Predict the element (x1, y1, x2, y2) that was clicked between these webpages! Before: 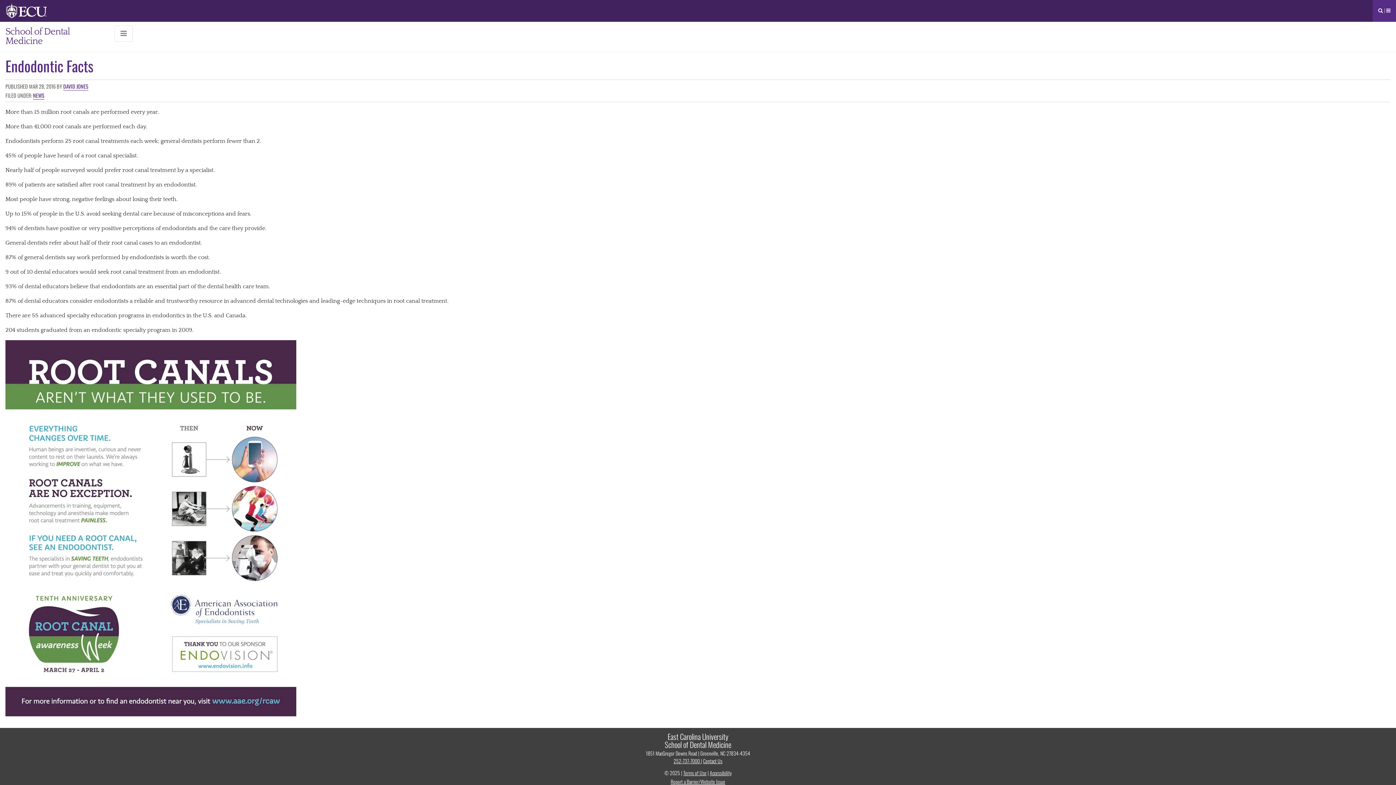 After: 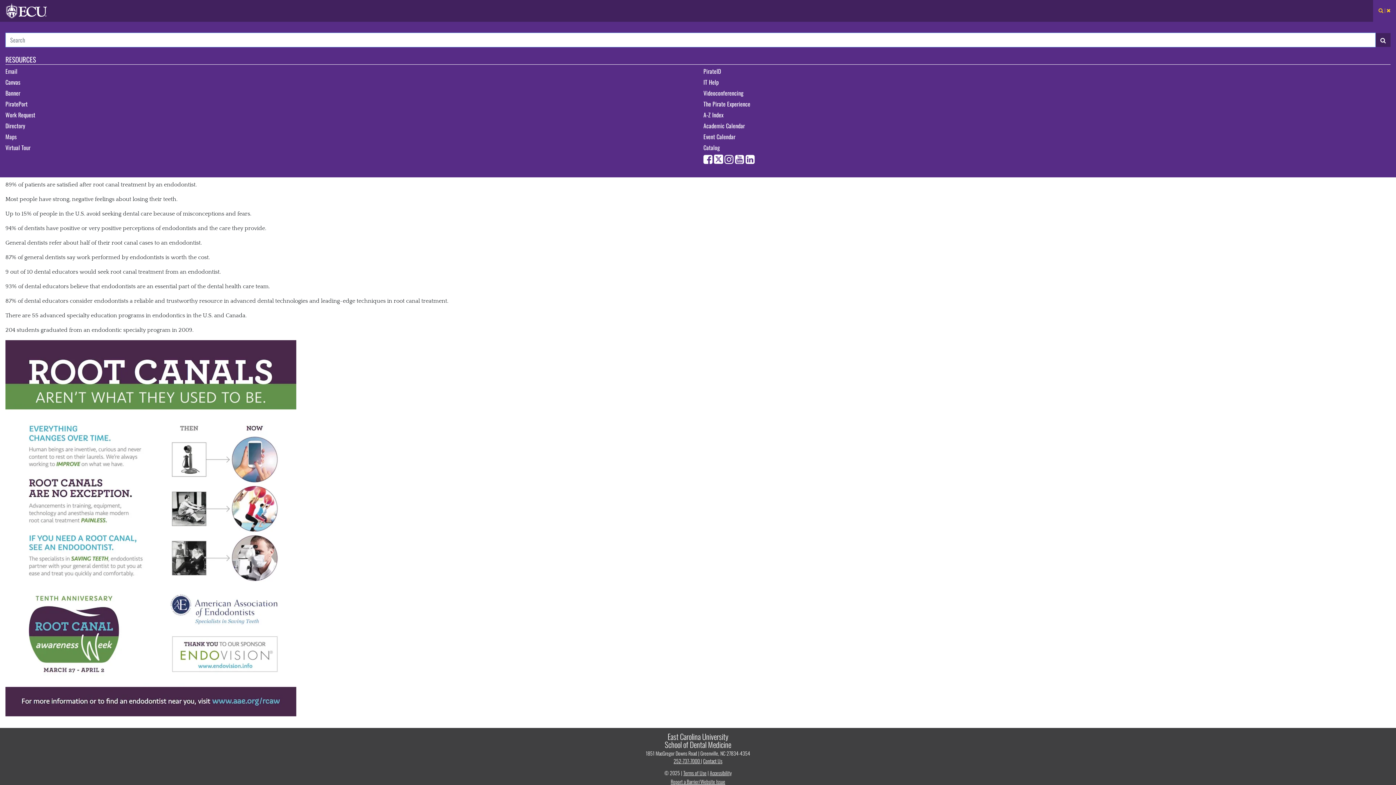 Action: bbox: (1378, 0, 1390, 21) label: Open Resource Menu